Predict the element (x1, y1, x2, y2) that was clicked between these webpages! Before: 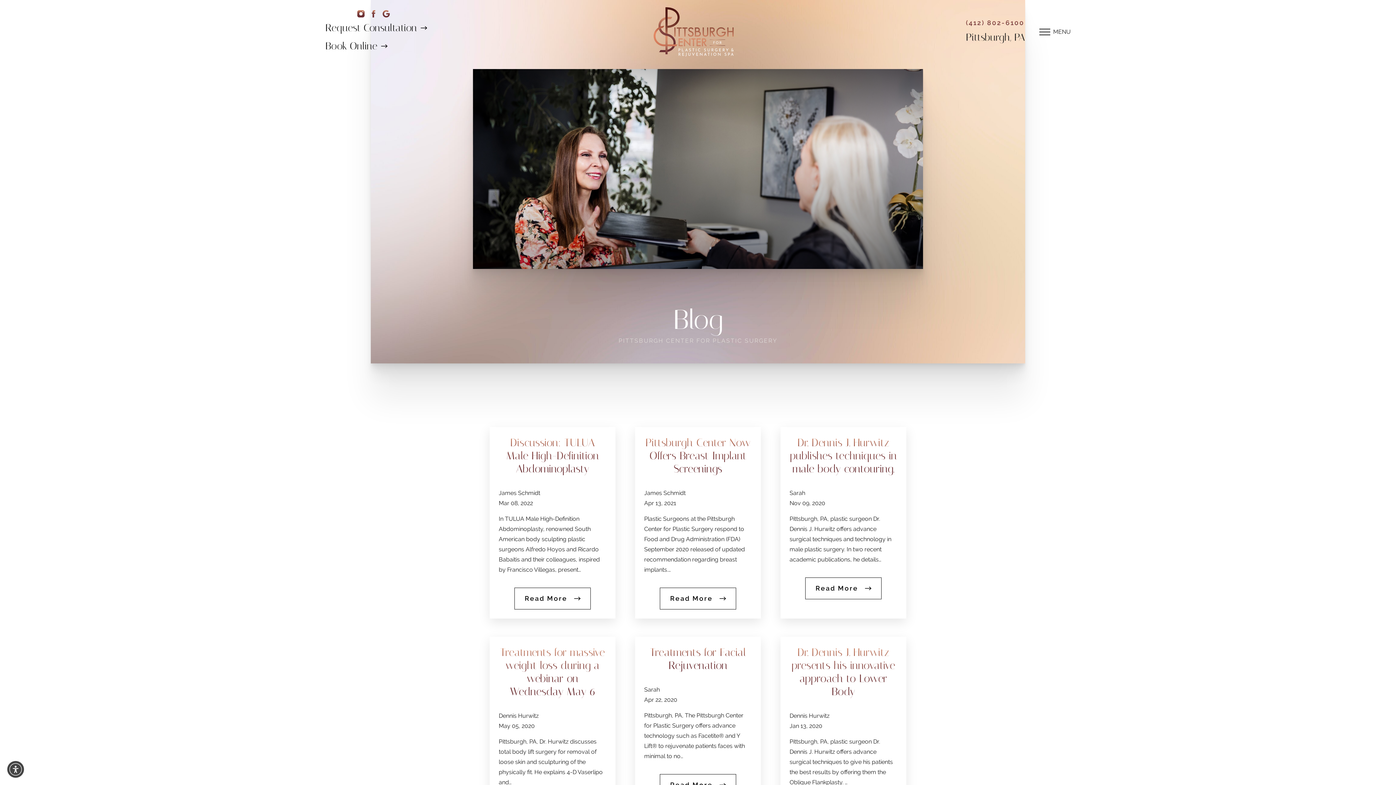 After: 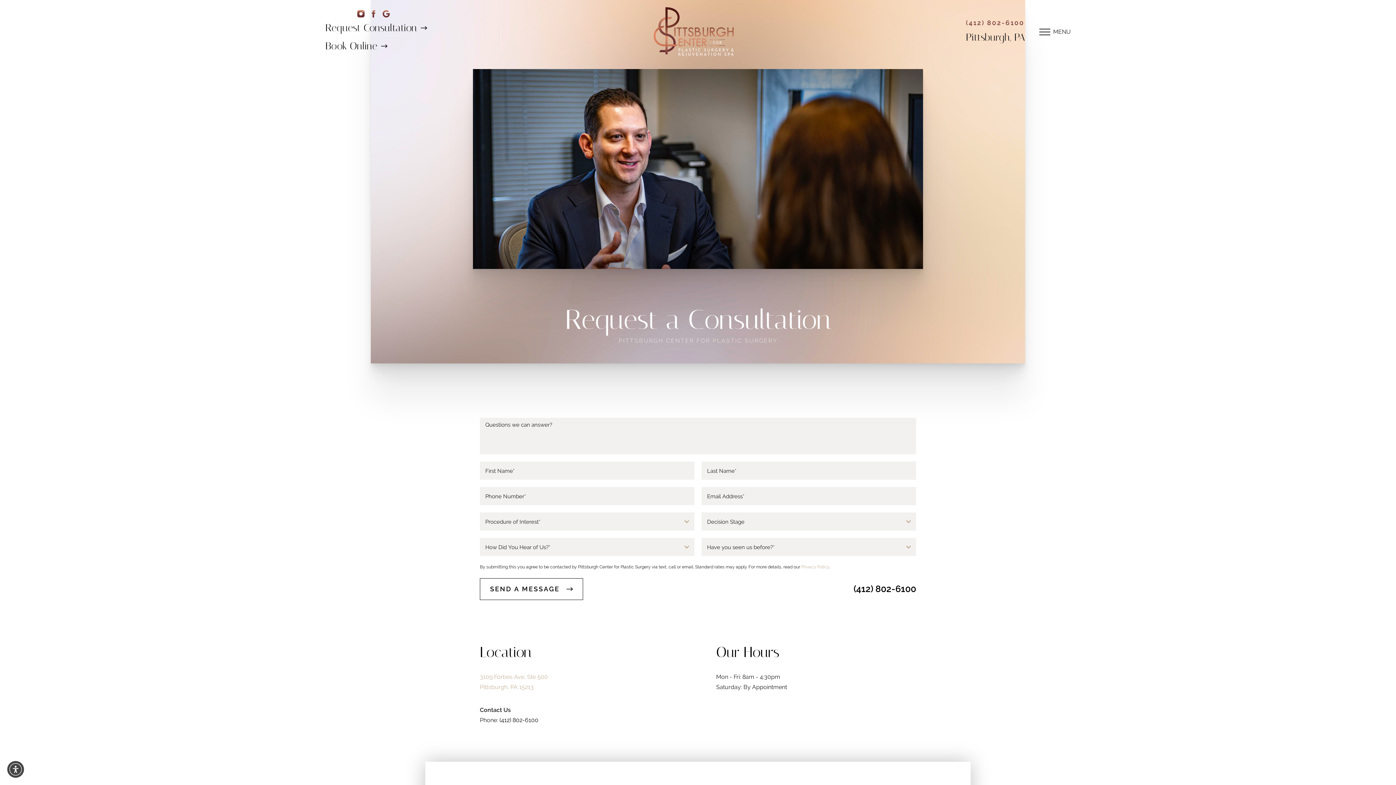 Action: bbox: (325, 18, 427, 36) label: Request Consultation